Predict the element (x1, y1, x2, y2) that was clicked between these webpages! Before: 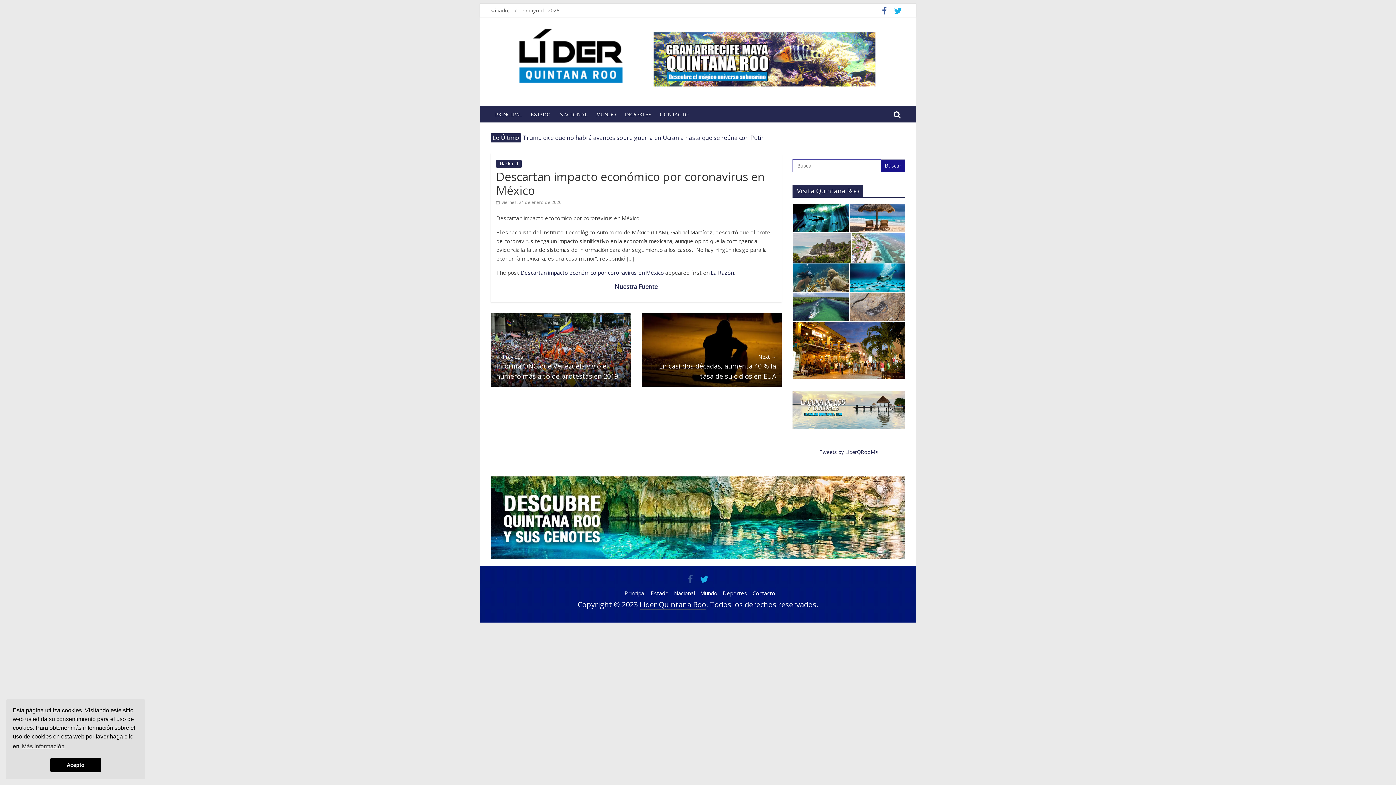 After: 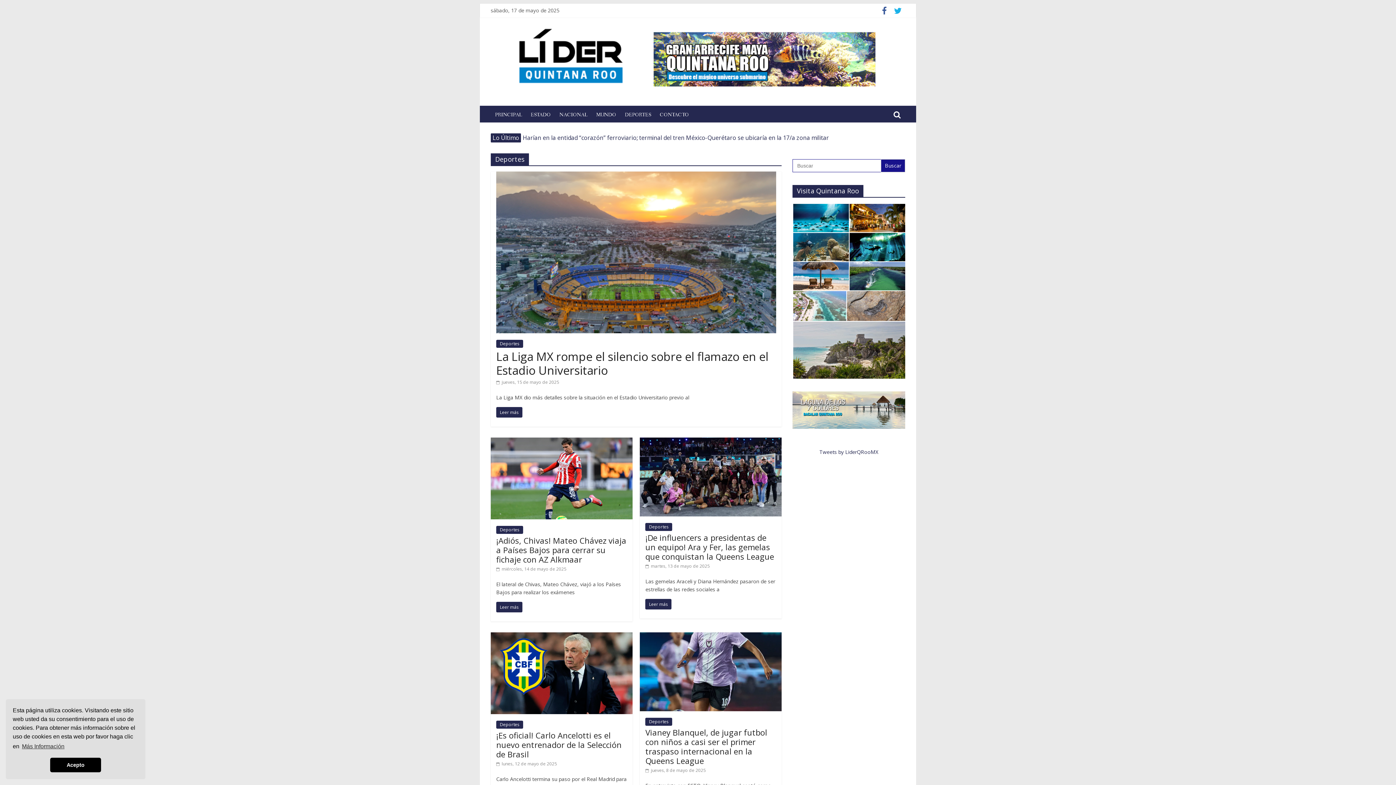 Action: label: Deportes bbox: (722, 589, 747, 597)